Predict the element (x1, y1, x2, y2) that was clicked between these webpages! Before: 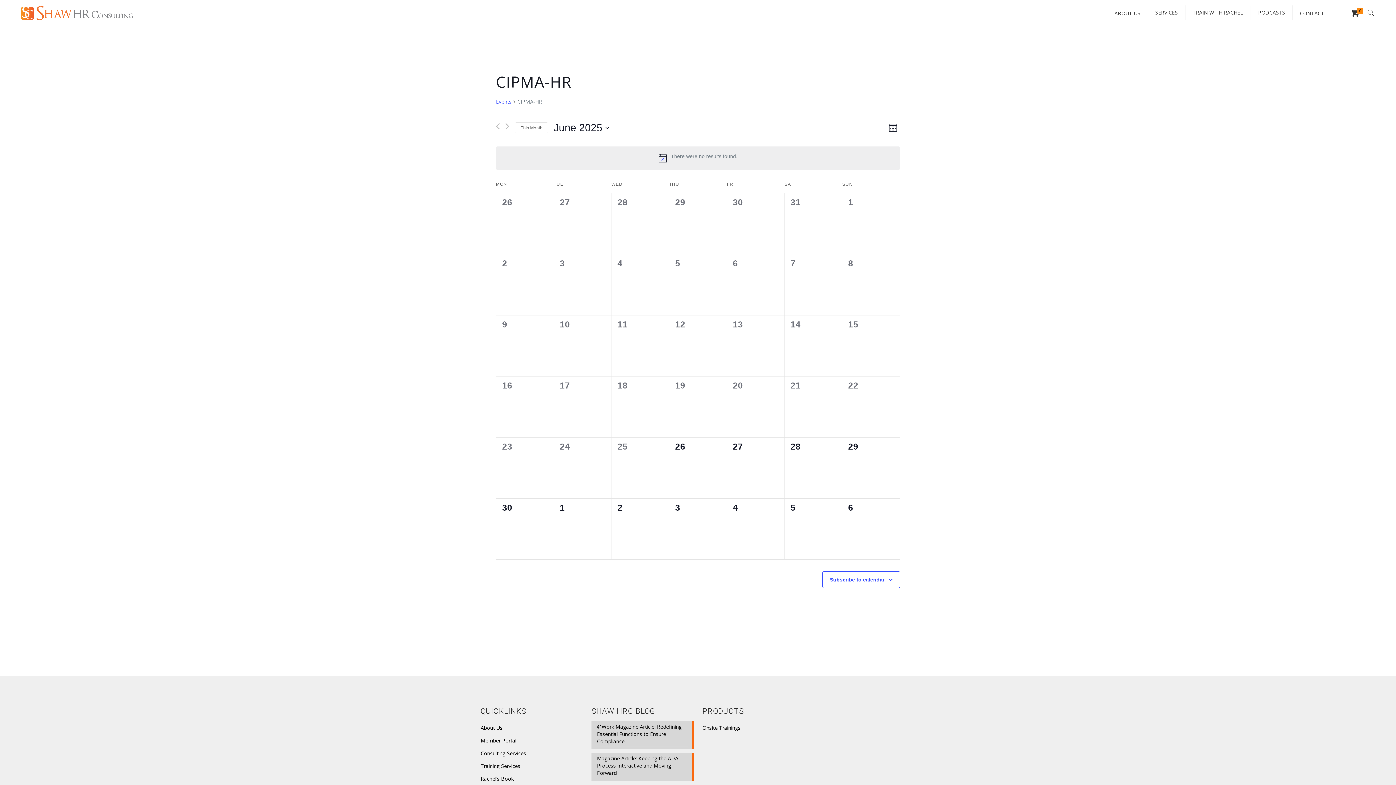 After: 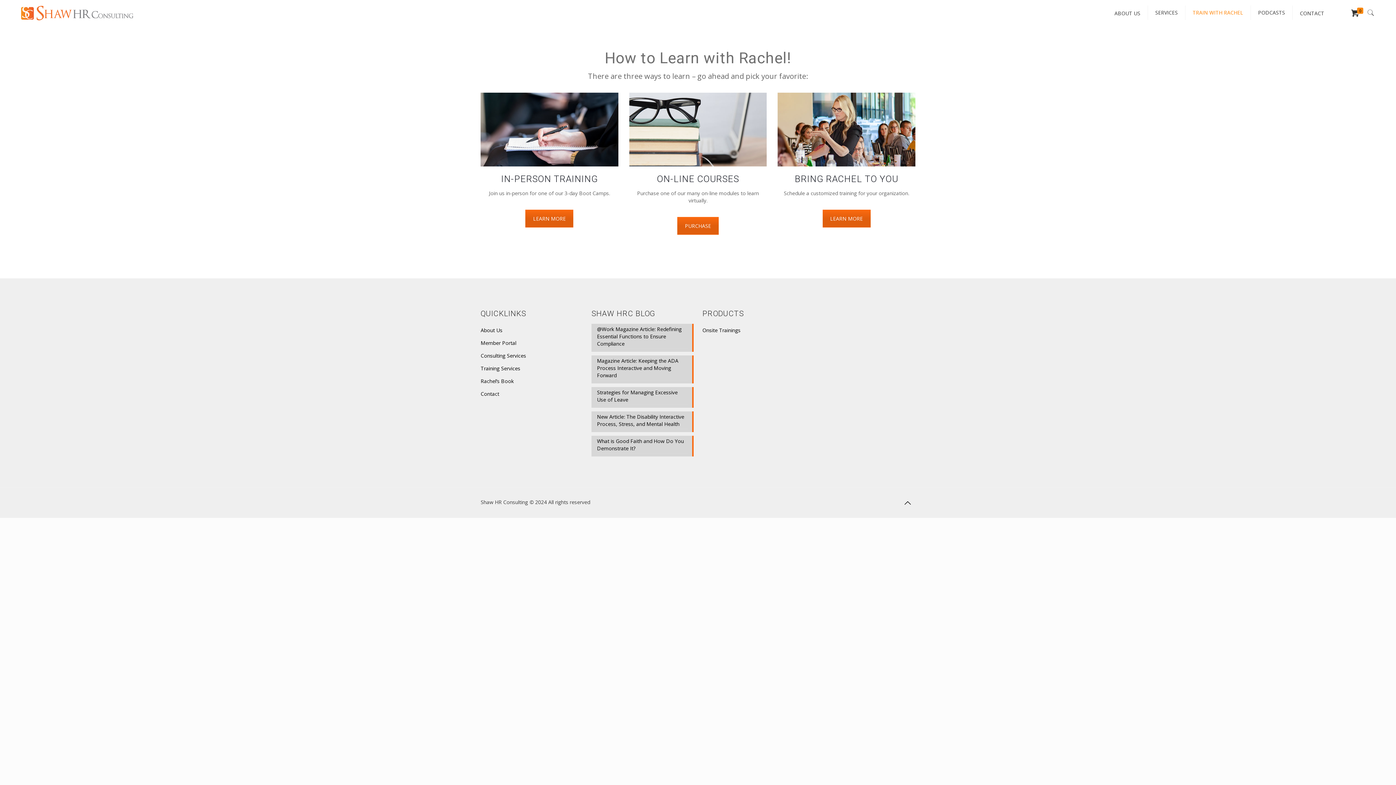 Action: label: TRAIN WITH RACHEL bbox: (1185, 5, 1250, 20)